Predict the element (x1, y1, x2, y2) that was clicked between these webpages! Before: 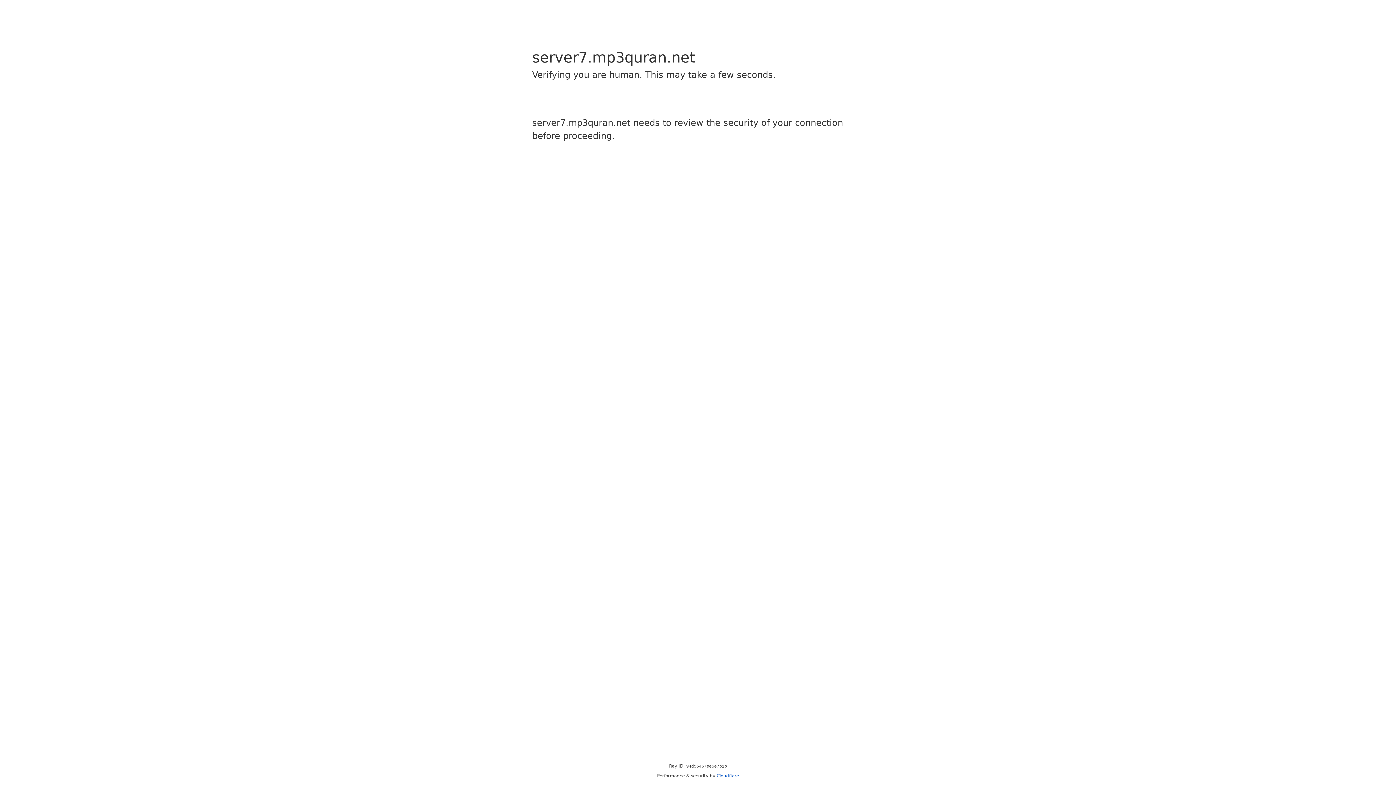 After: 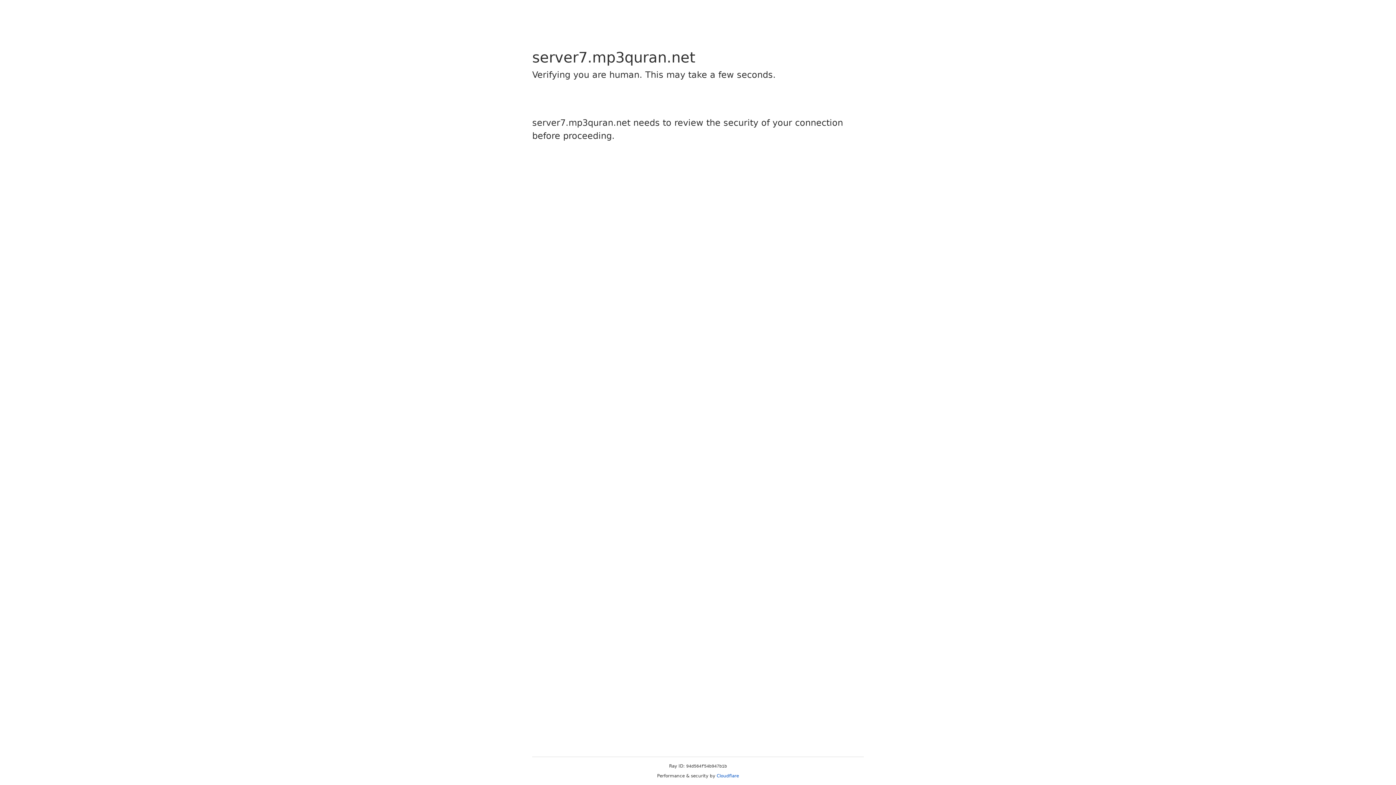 Action: bbox: (716, 773, 739, 778) label: Cloudflare